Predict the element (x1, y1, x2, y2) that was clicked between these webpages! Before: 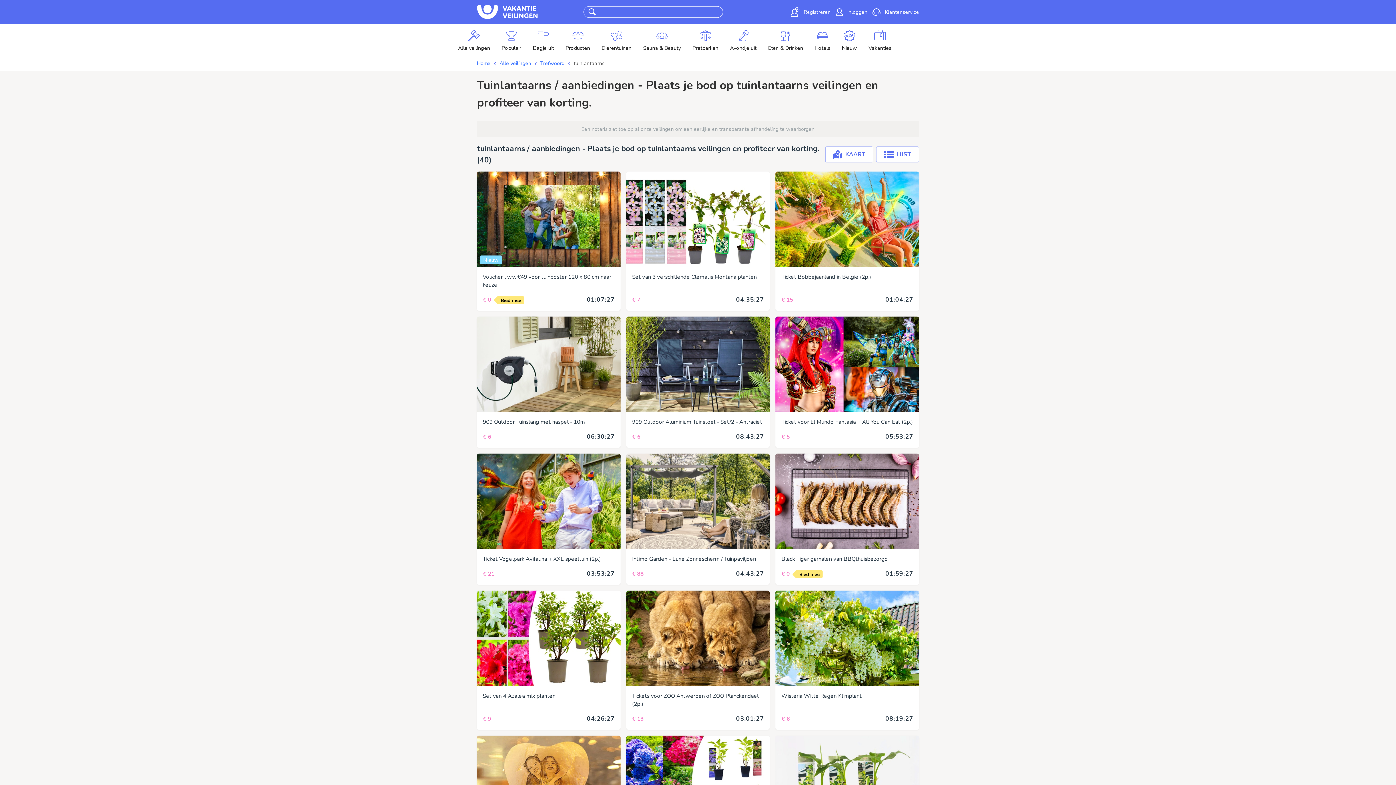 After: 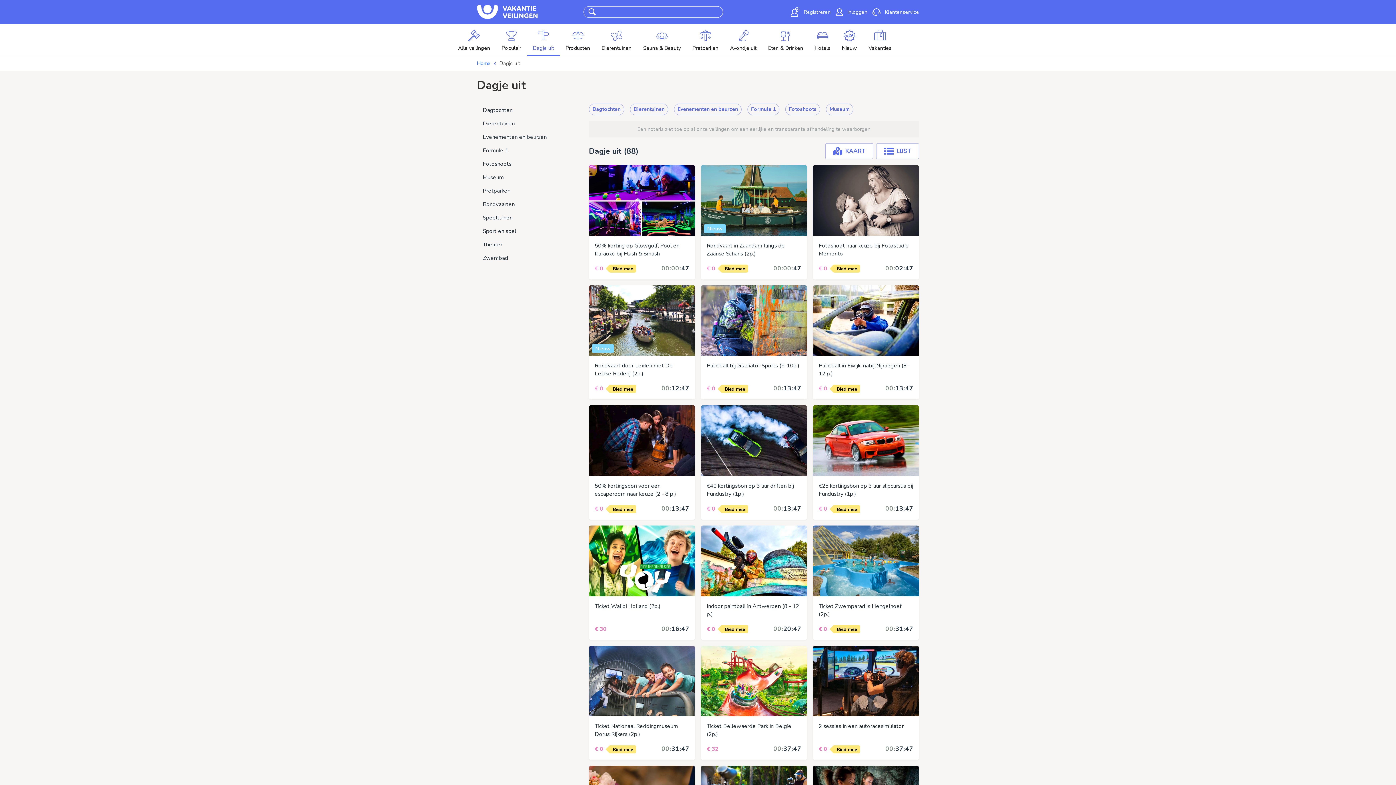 Action: bbox: (527, 24, 560, 56) label: Dagje uit